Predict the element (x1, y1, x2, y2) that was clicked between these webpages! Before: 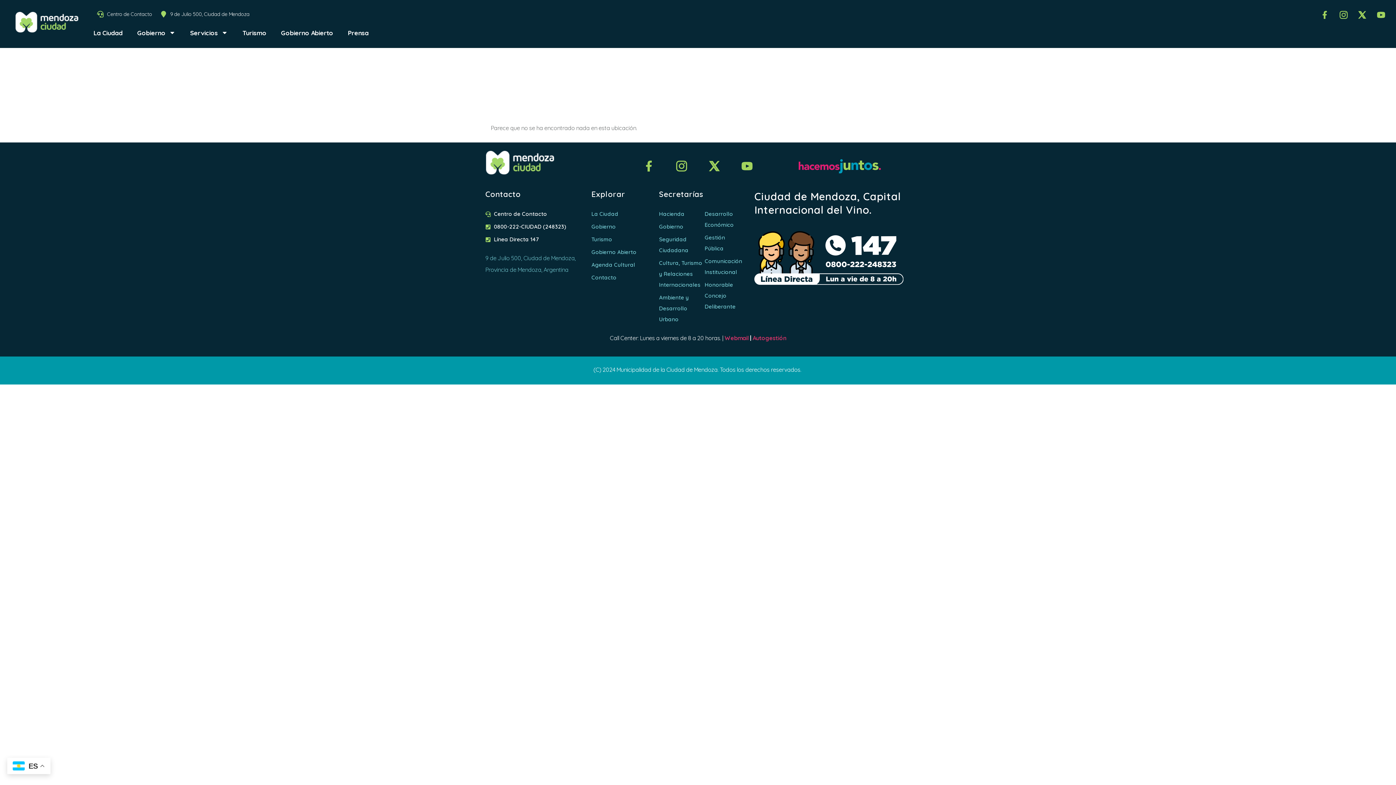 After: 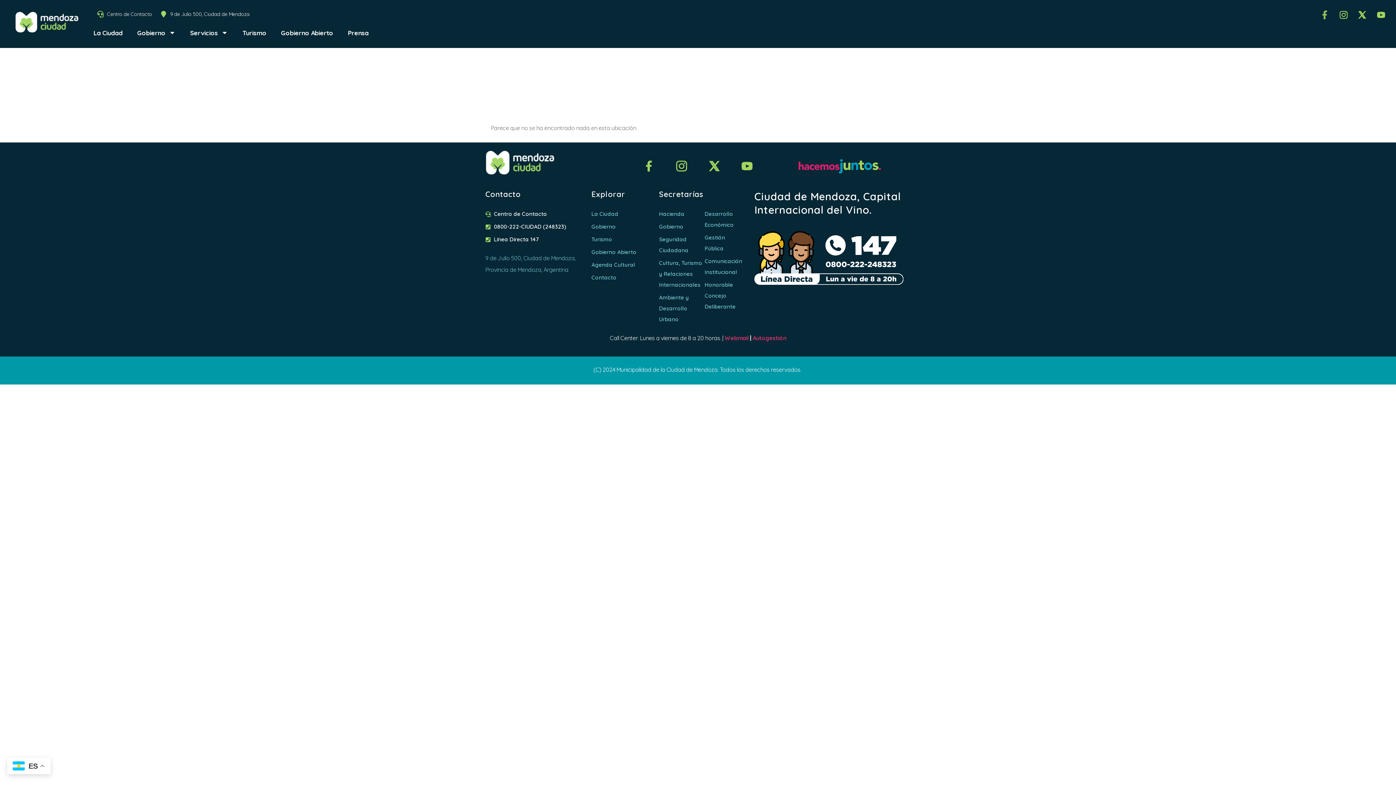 Action: bbox: (1321, 10, 1329, 18)